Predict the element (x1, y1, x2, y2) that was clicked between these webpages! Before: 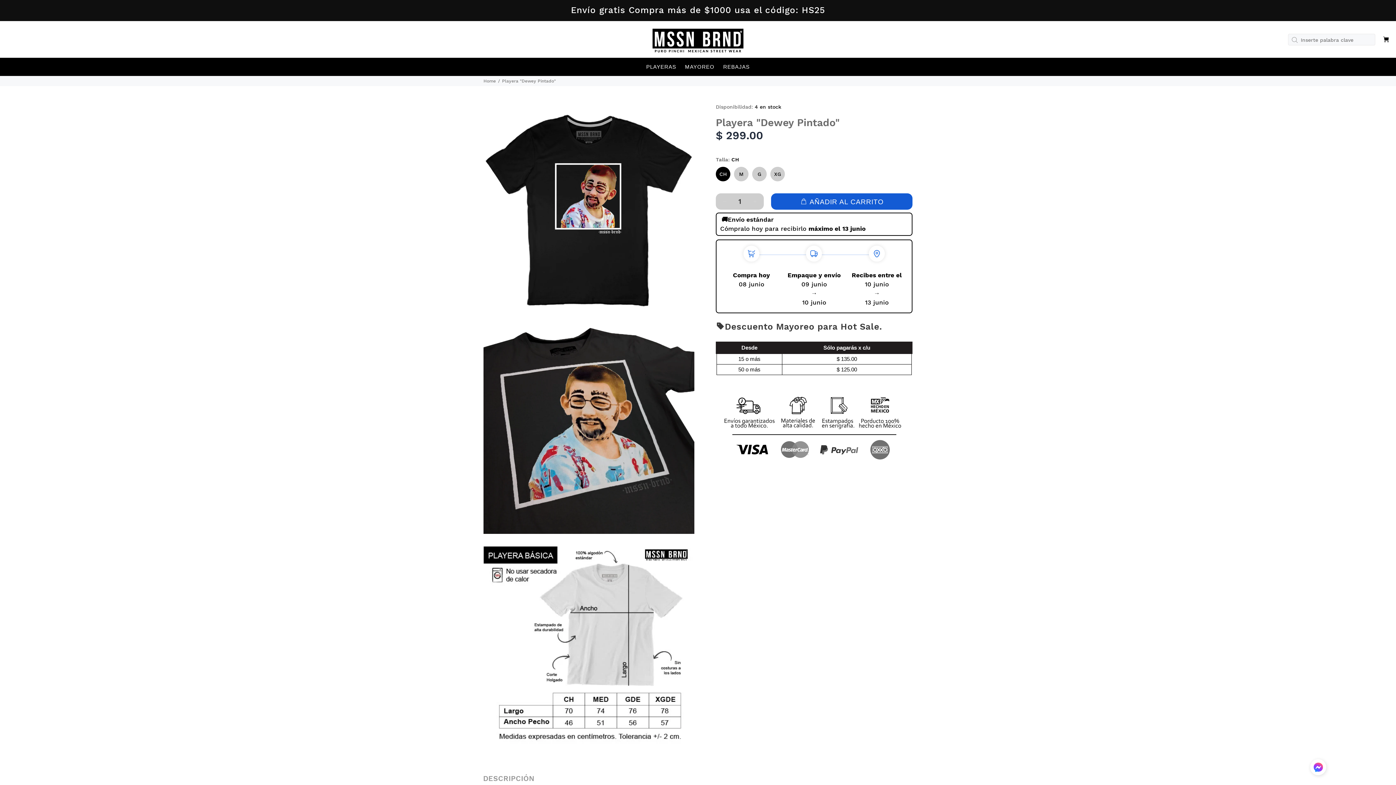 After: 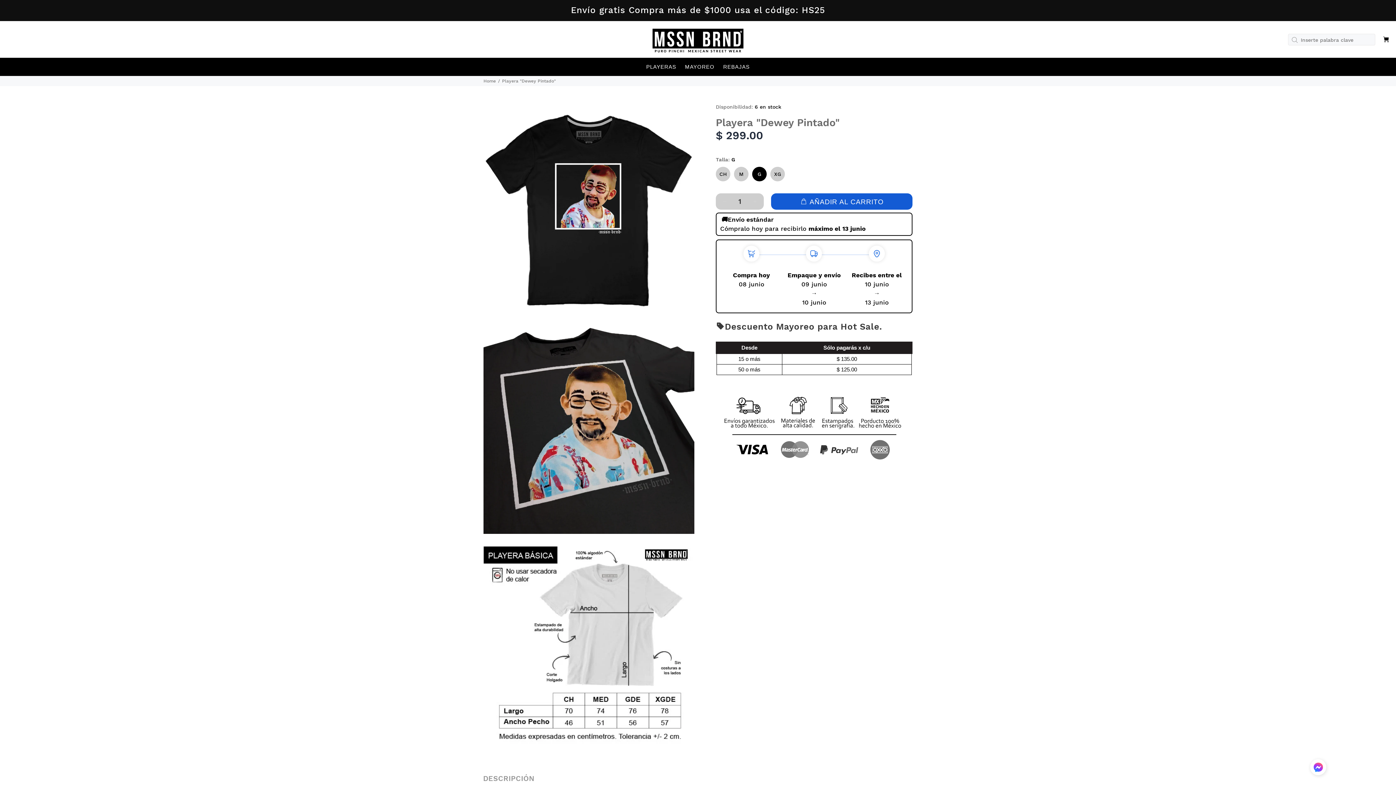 Action: bbox: (752, 166, 766, 181) label: G